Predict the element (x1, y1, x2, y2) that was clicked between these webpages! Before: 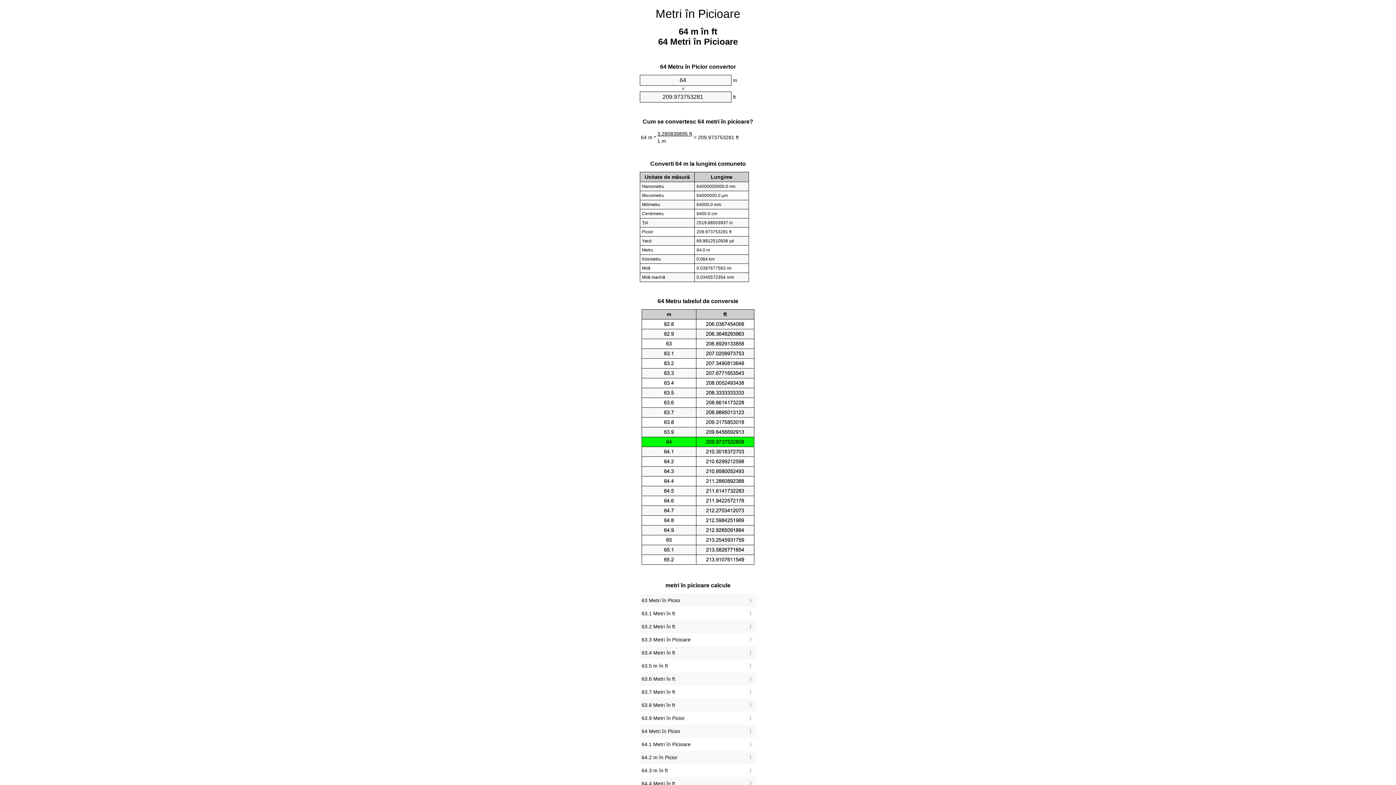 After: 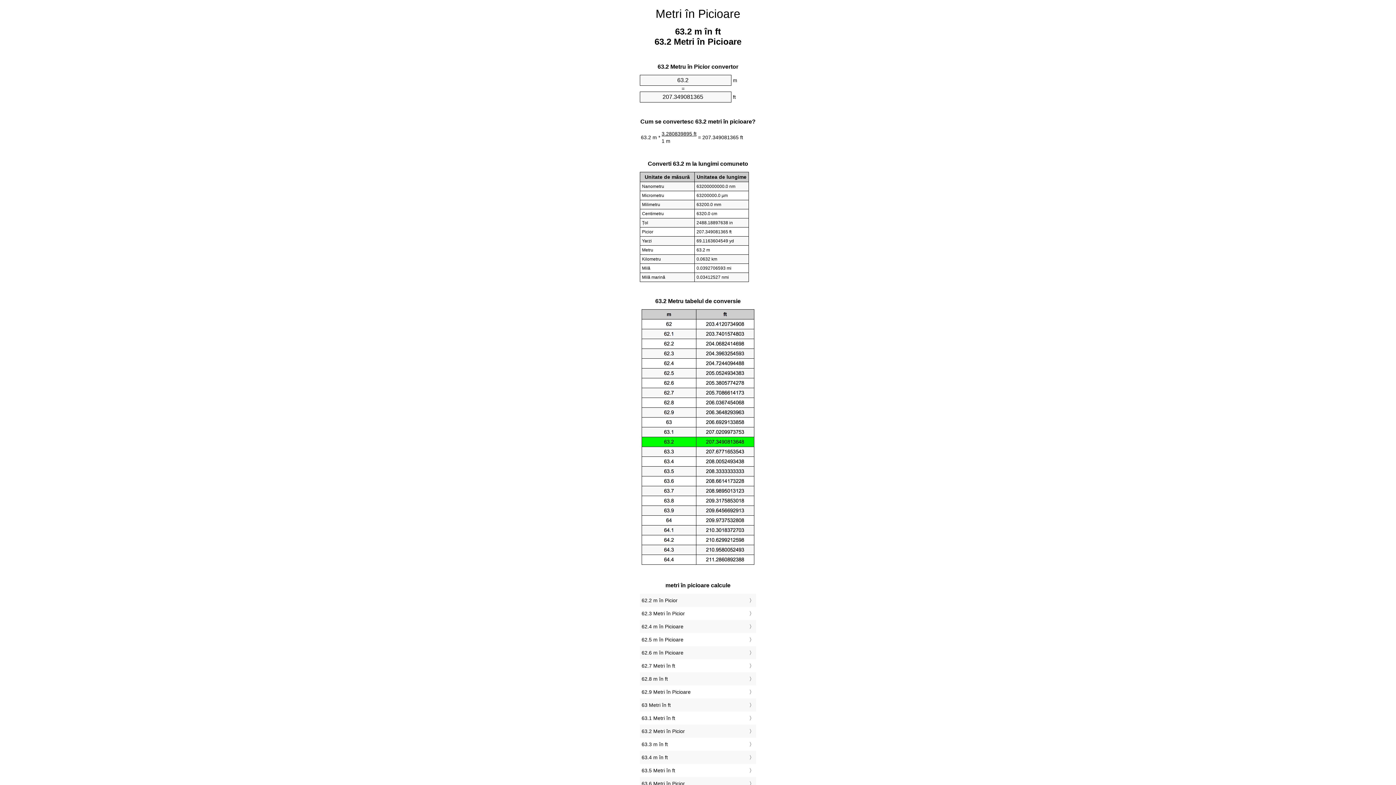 Action: bbox: (641, 622, 754, 631) label: 63.2 Metri în ft